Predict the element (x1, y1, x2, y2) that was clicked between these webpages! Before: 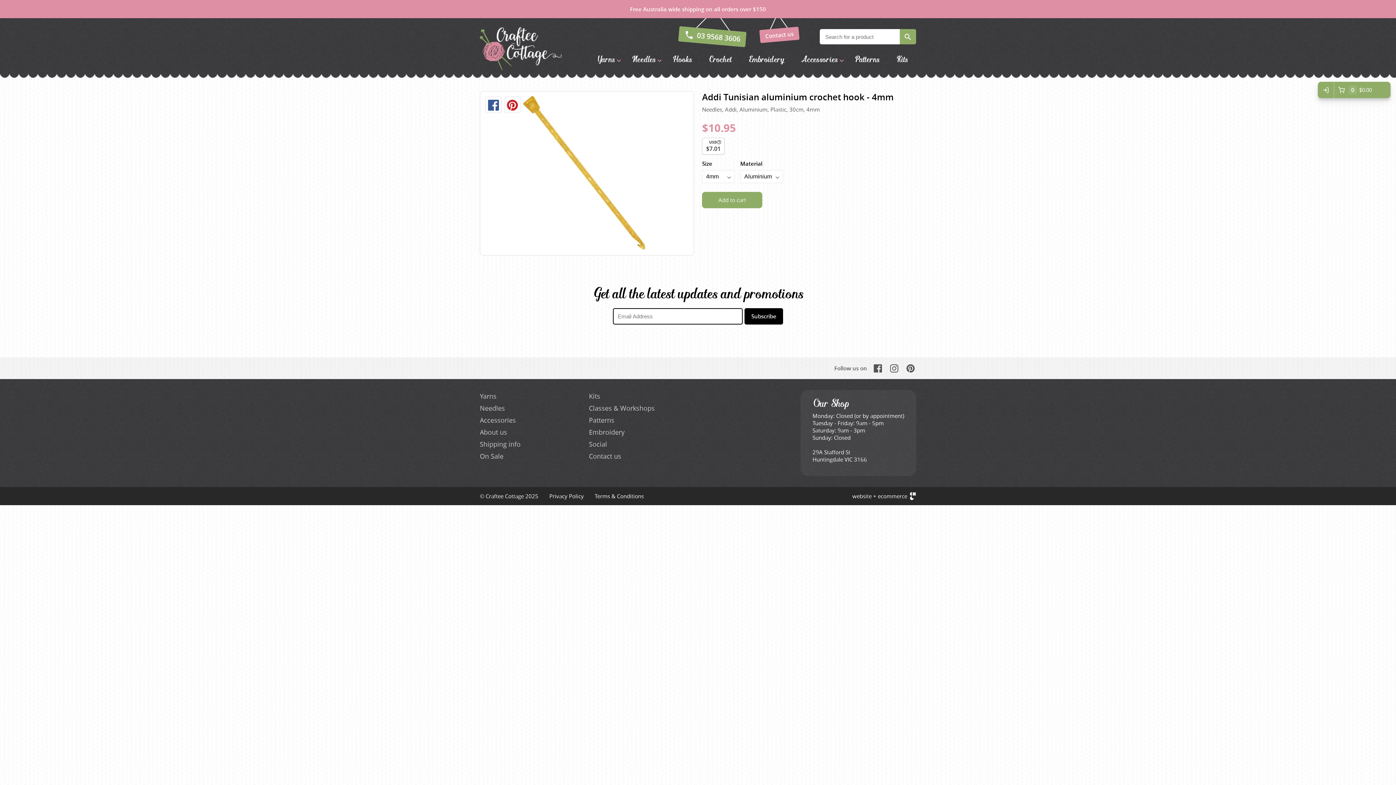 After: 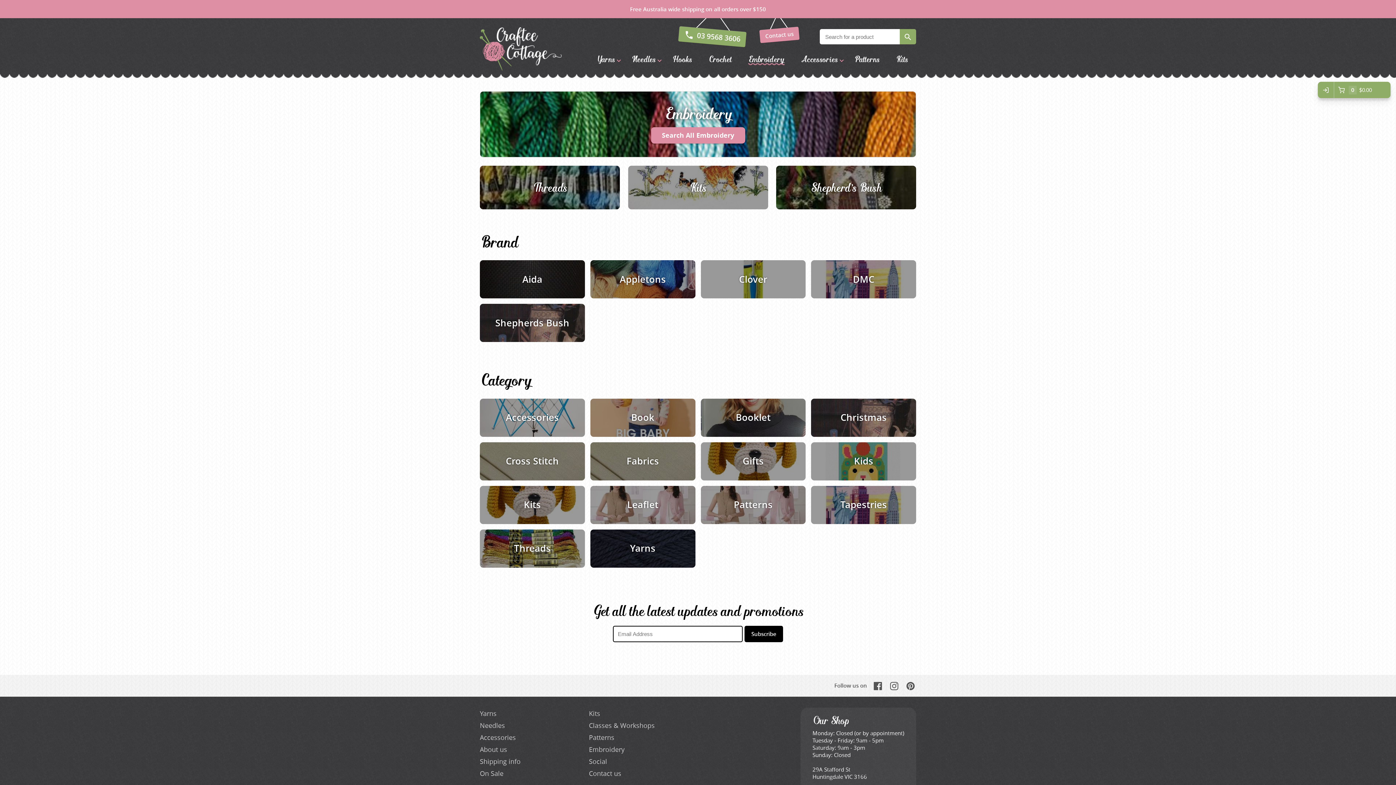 Action: label: Embroidery bbox: (740, 45, 792, 72)